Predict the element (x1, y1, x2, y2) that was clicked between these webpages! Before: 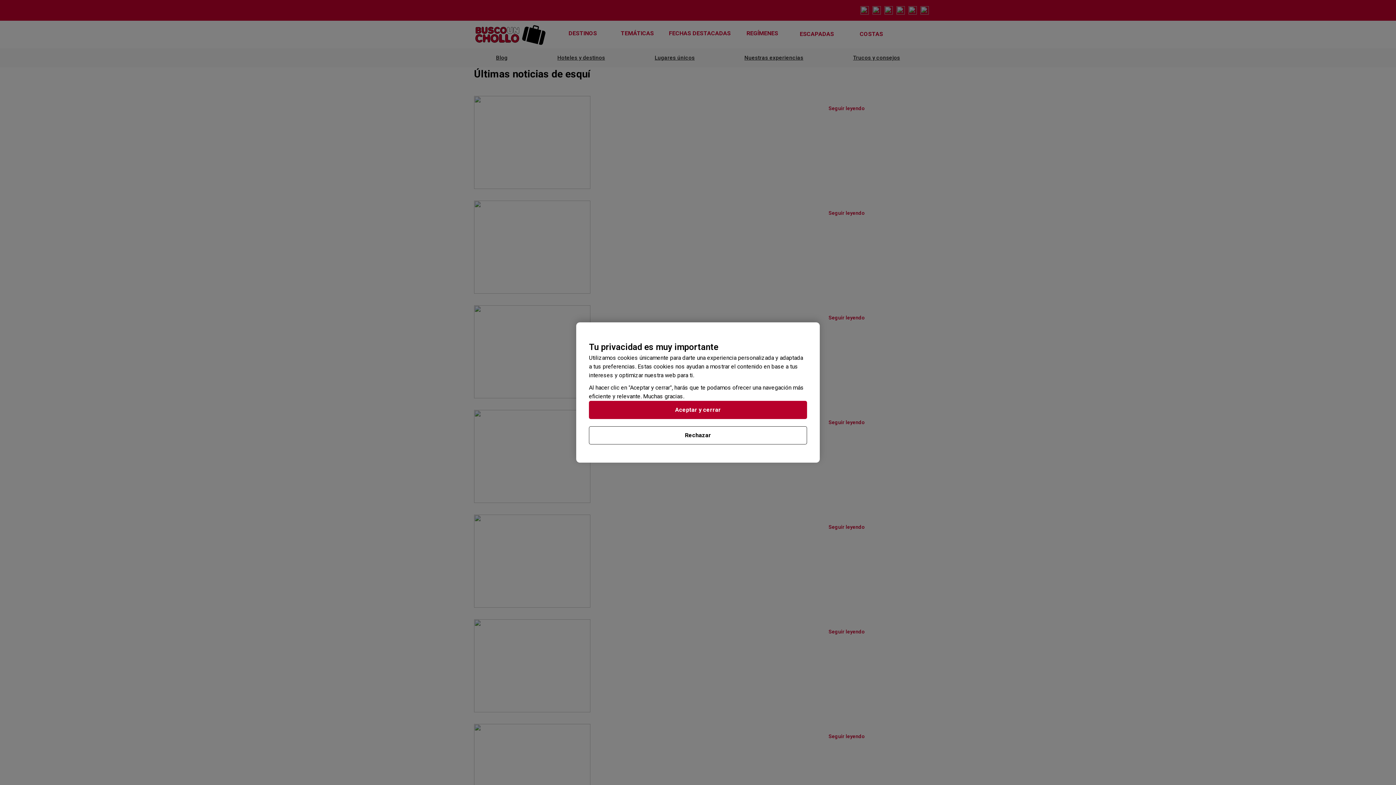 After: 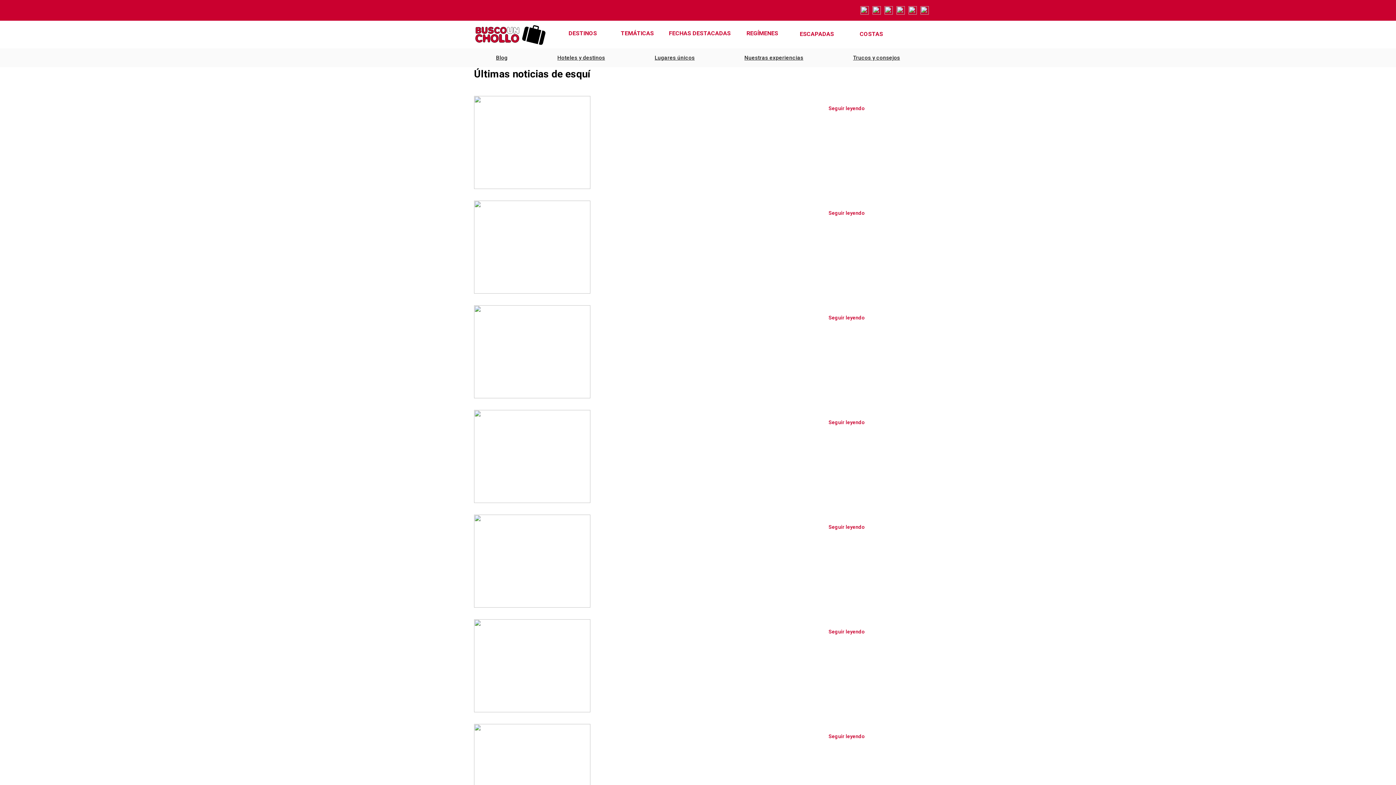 Action: bbox: (589, 401, 807, 419) label: Aceptar y cerrar